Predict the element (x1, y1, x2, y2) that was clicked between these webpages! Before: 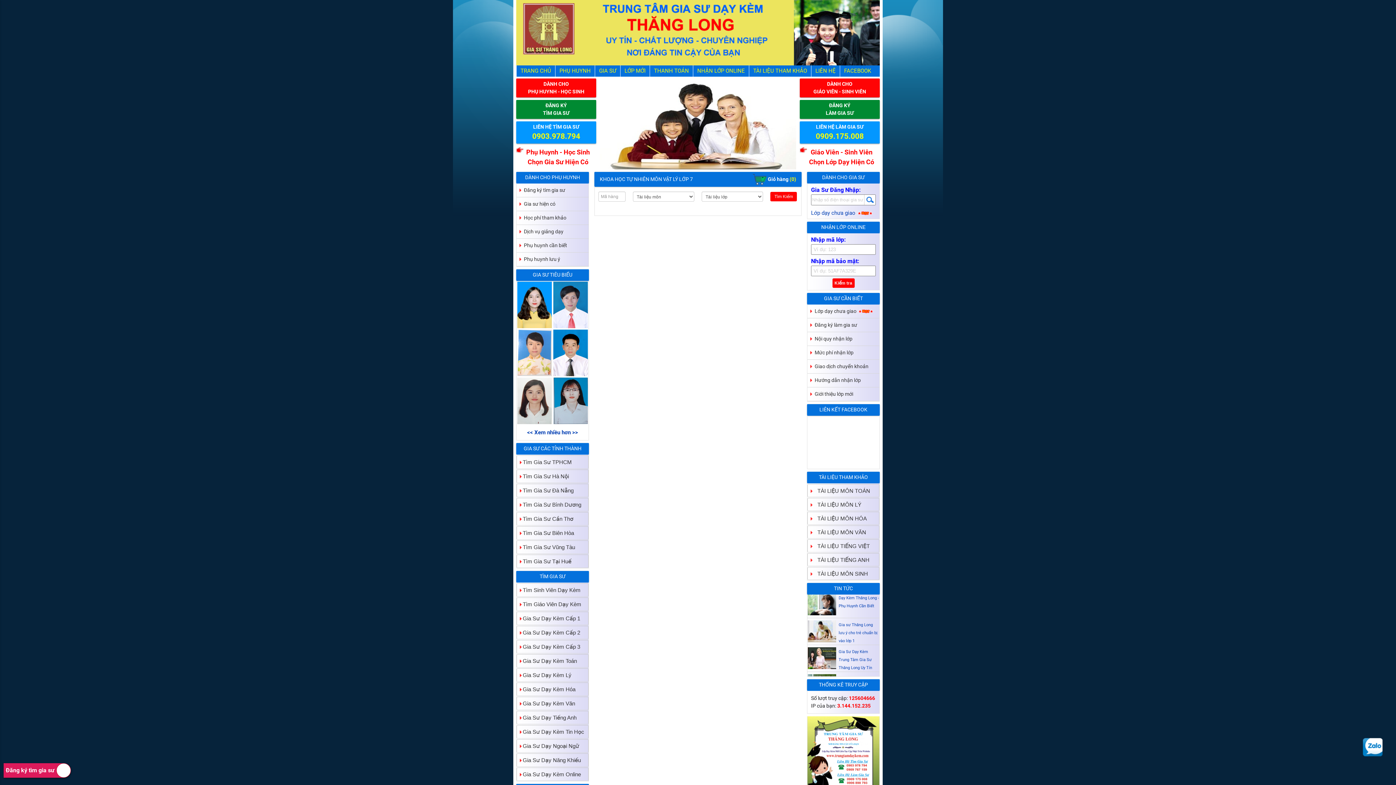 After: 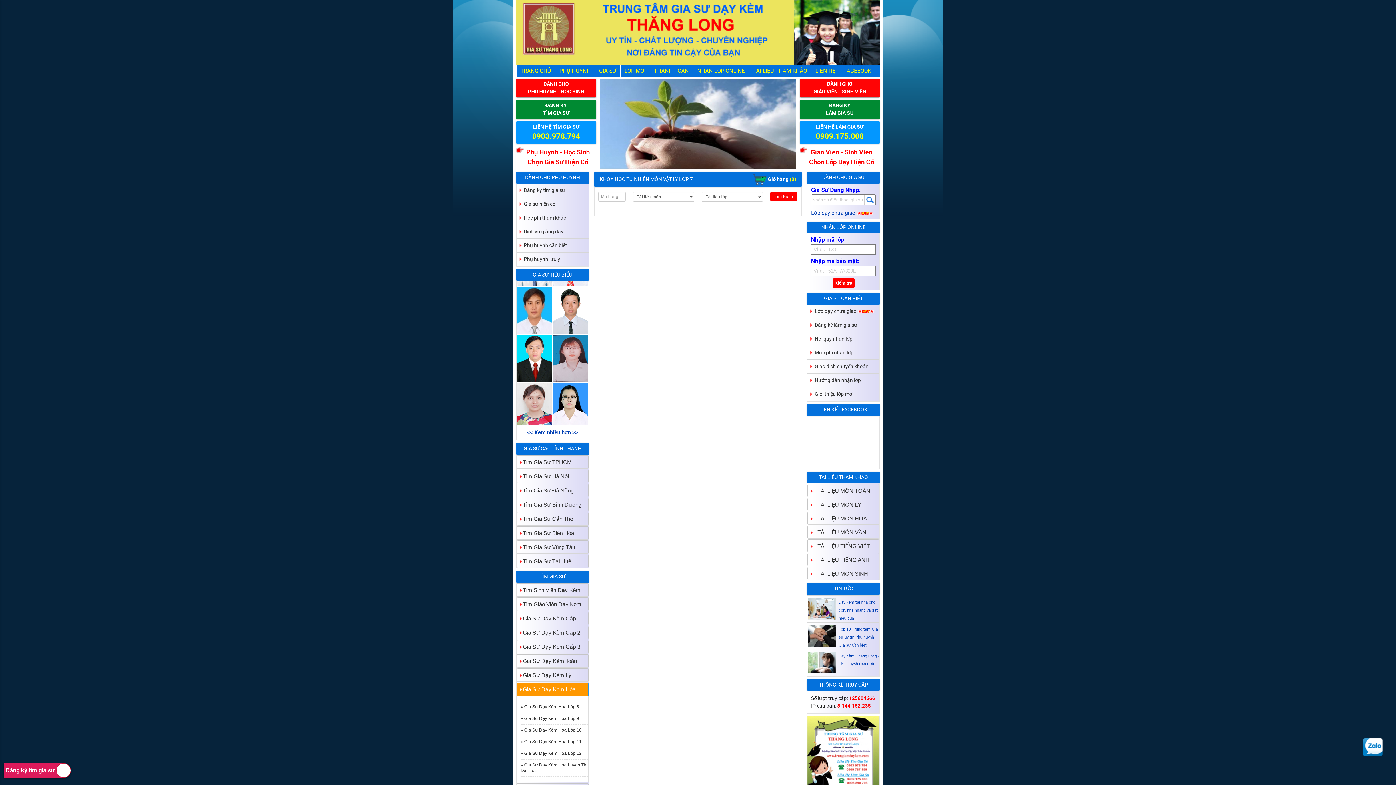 Action: bbox: (516, 682, 588, 696) label: Gia Sư Dạy Kèm Hóa